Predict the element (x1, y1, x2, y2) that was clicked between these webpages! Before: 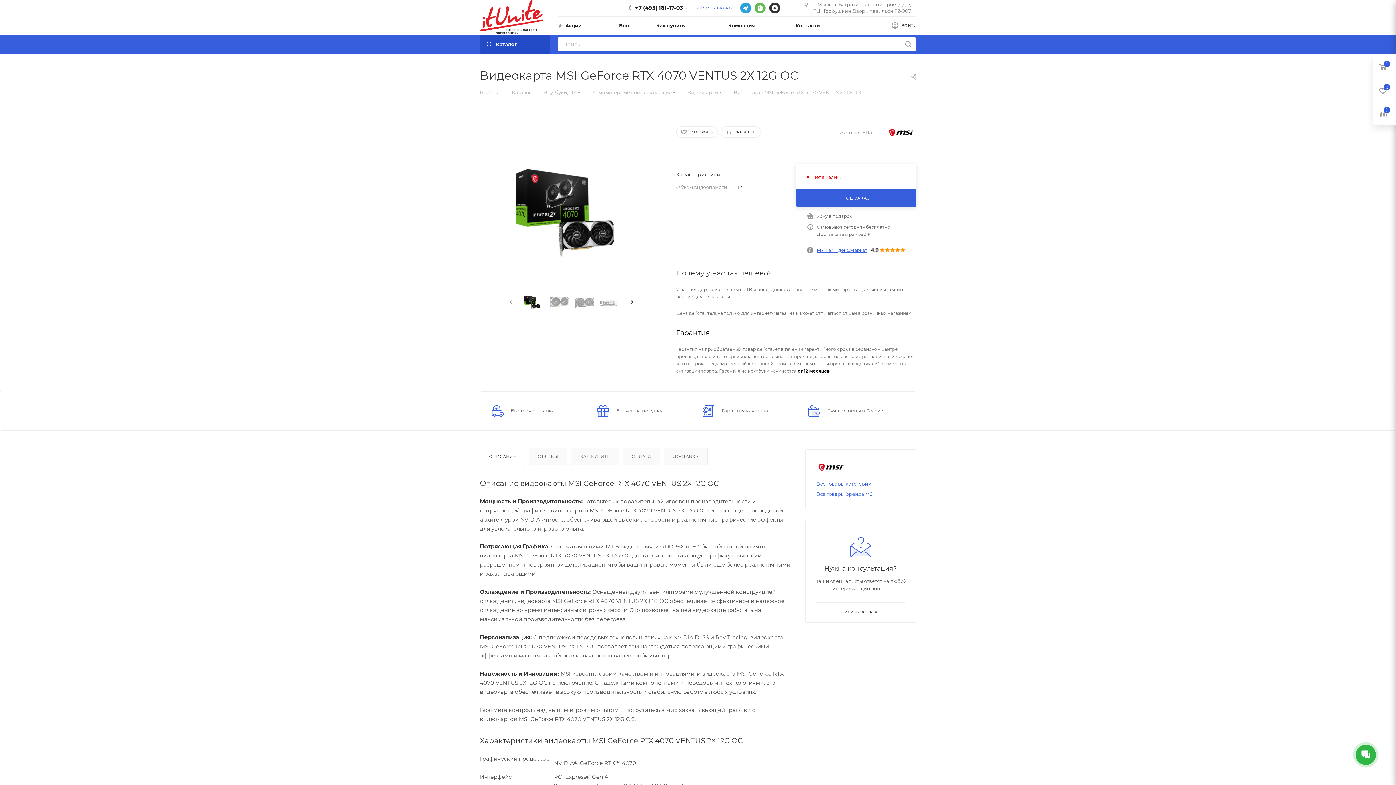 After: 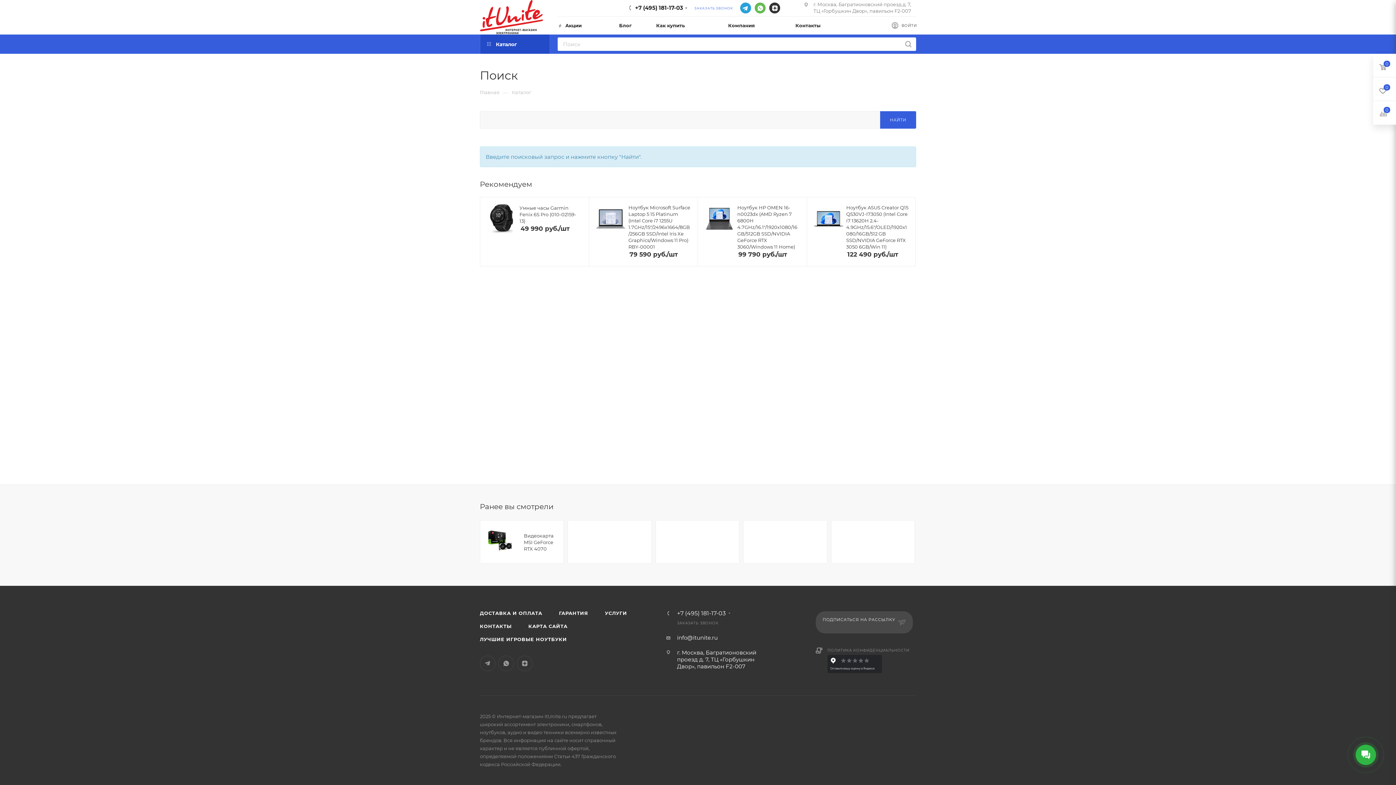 Action: bbox: (900, 37, 916, 50)